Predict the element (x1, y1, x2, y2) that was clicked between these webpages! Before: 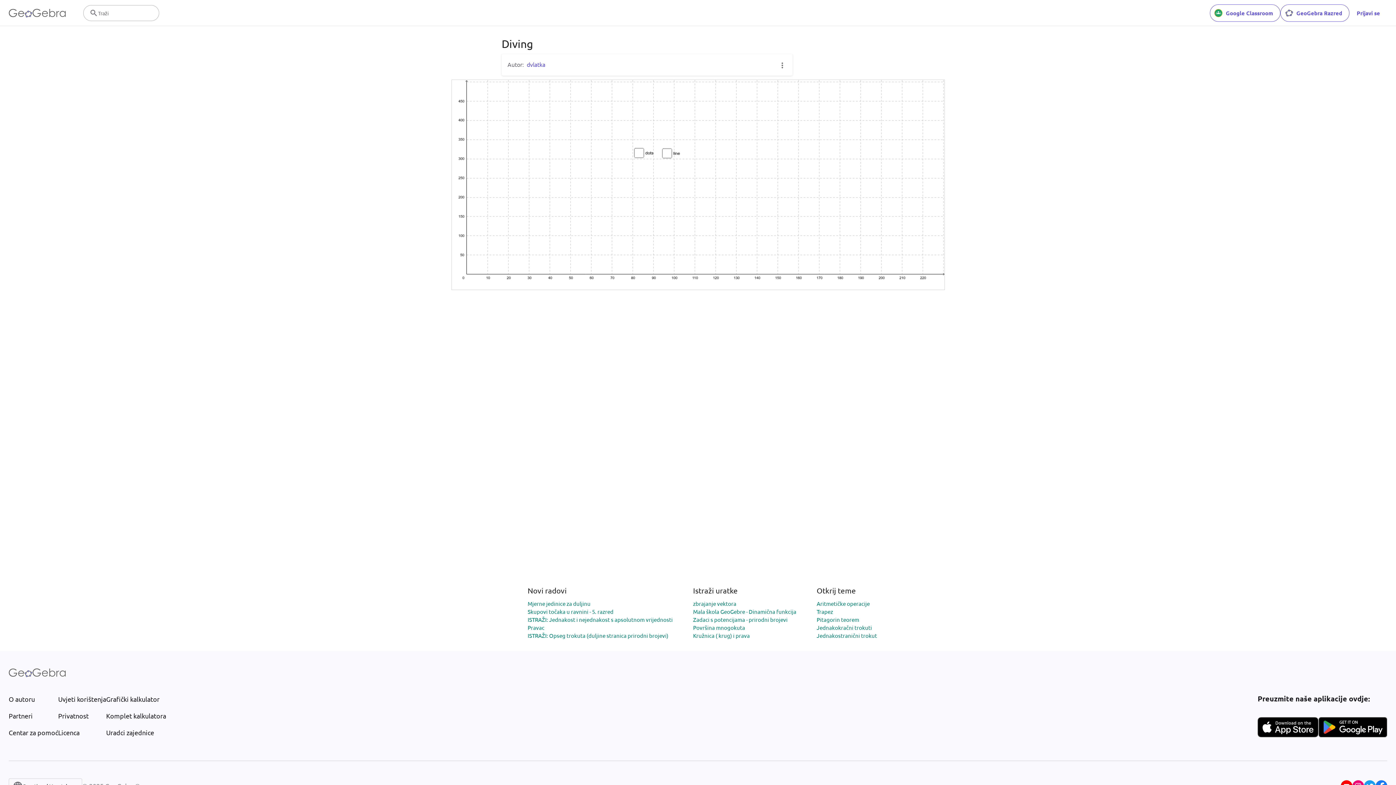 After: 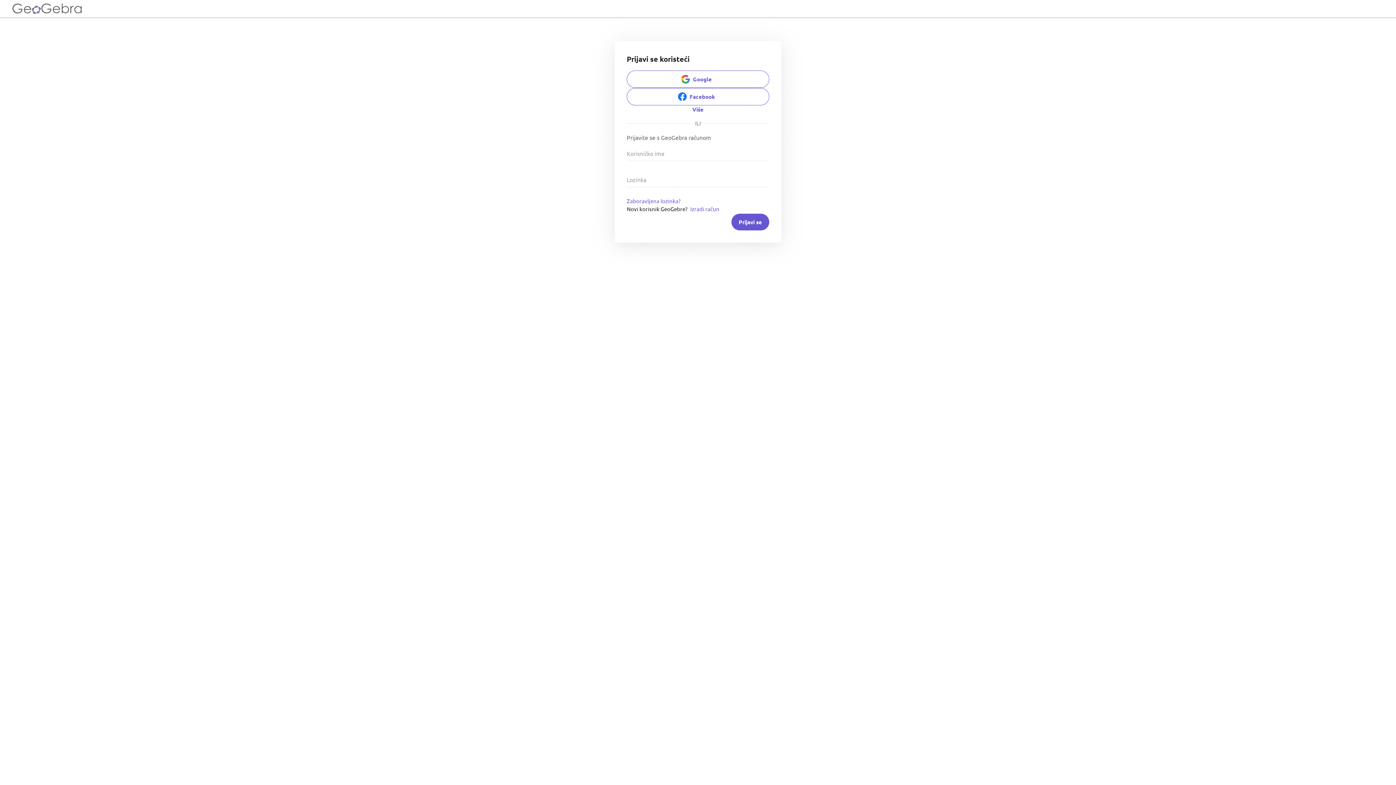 Action: bbox: (1349, 4, 1387, 21) label: Prijavi se